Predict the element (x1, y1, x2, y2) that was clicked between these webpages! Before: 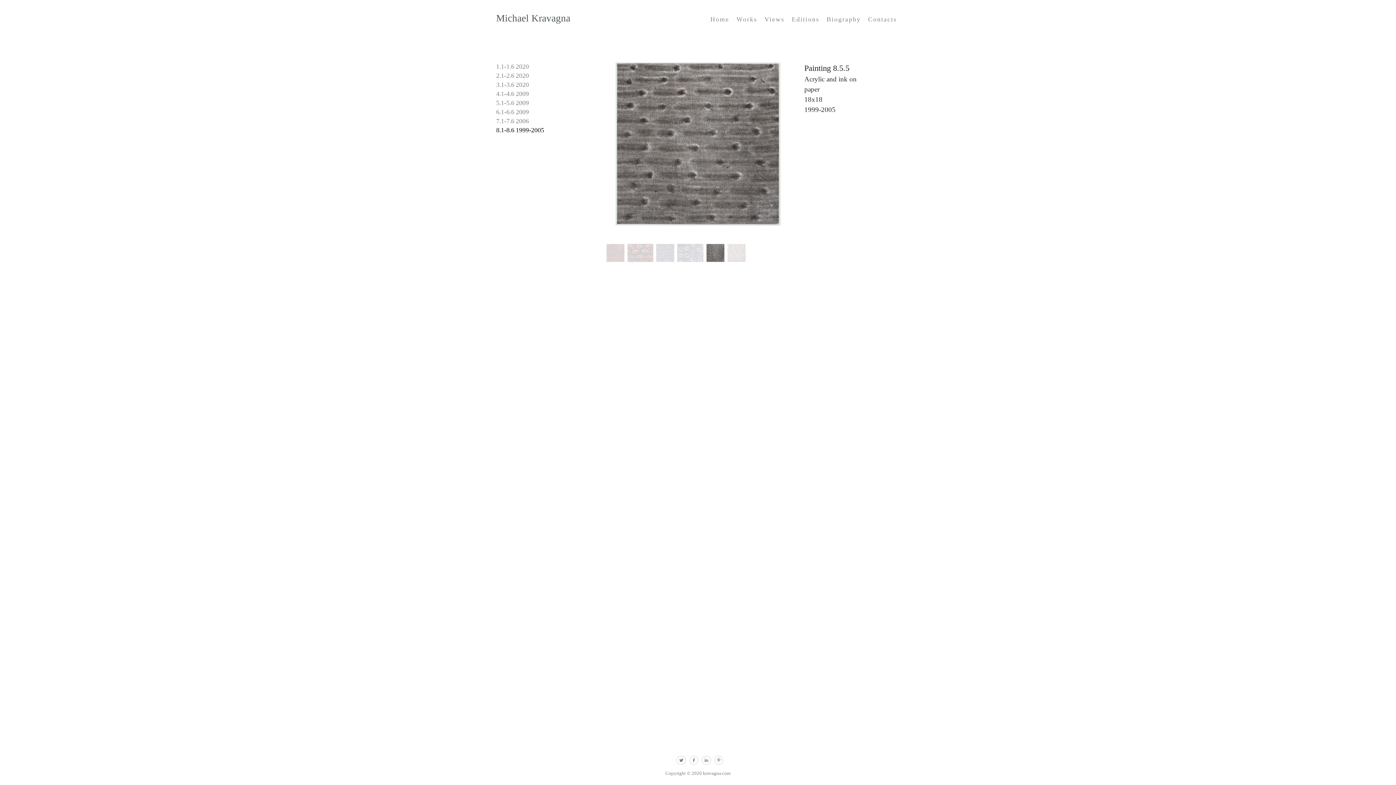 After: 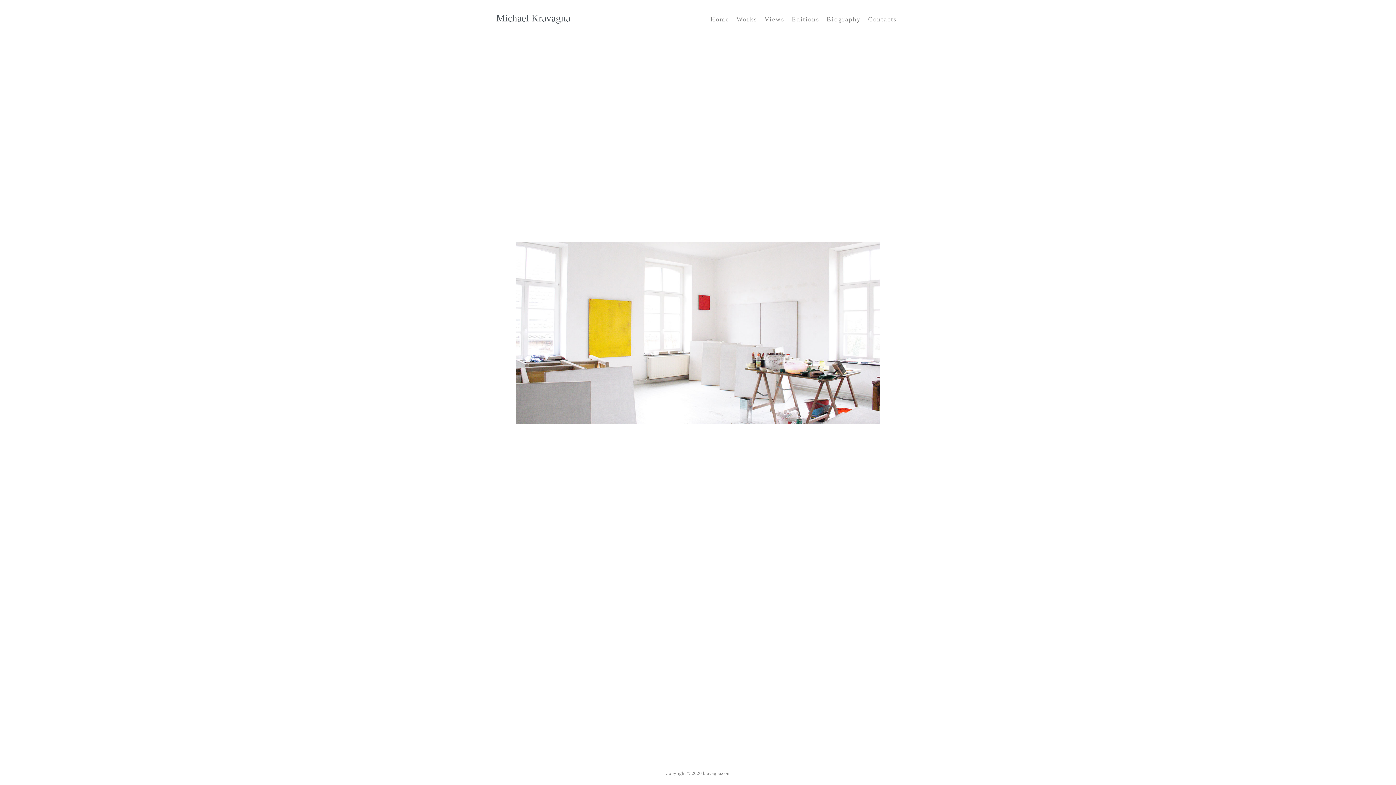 Action: bbox: (709, 11, 732, 27) label: Home